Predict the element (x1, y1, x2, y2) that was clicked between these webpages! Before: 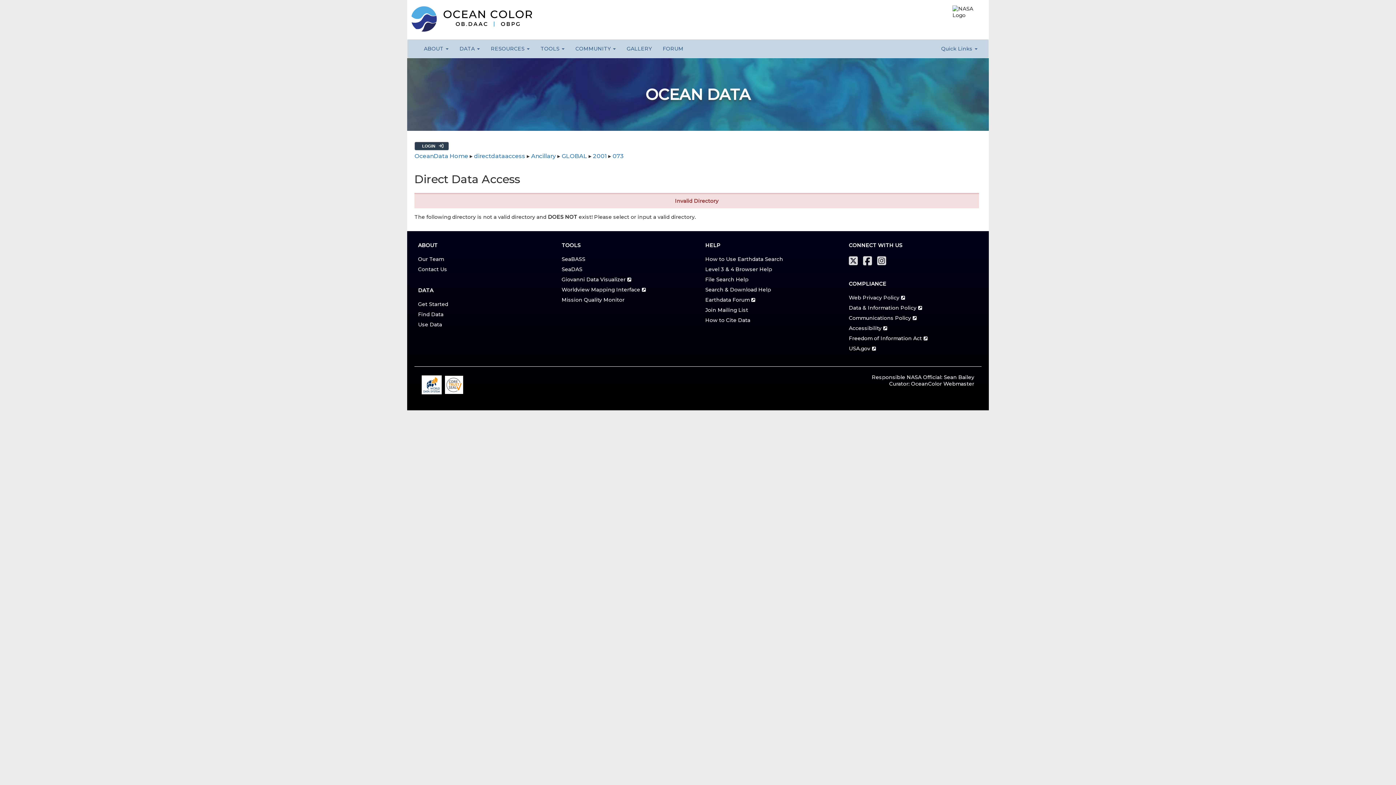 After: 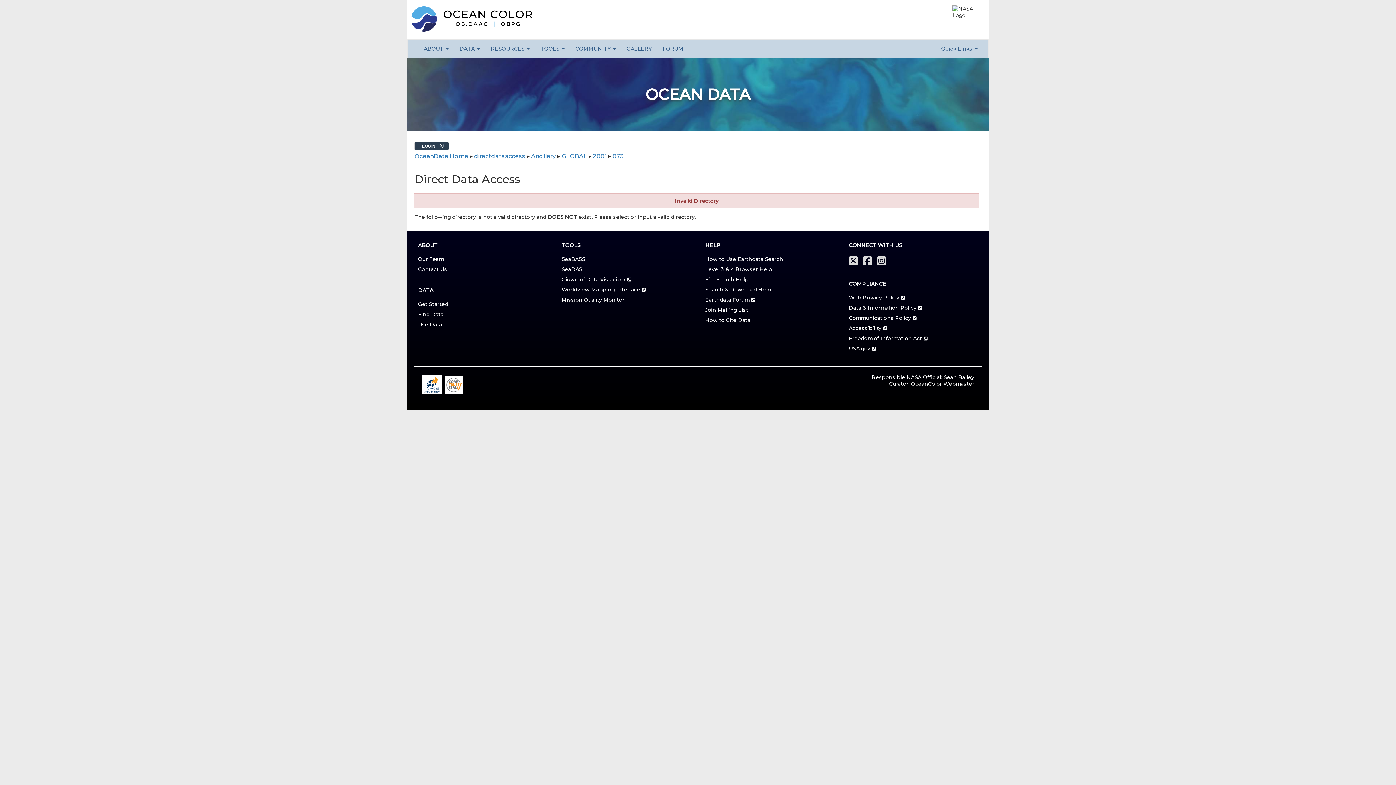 Action: bbox: (561, 276, 631, 282) label: Giovanni Data Visualizer